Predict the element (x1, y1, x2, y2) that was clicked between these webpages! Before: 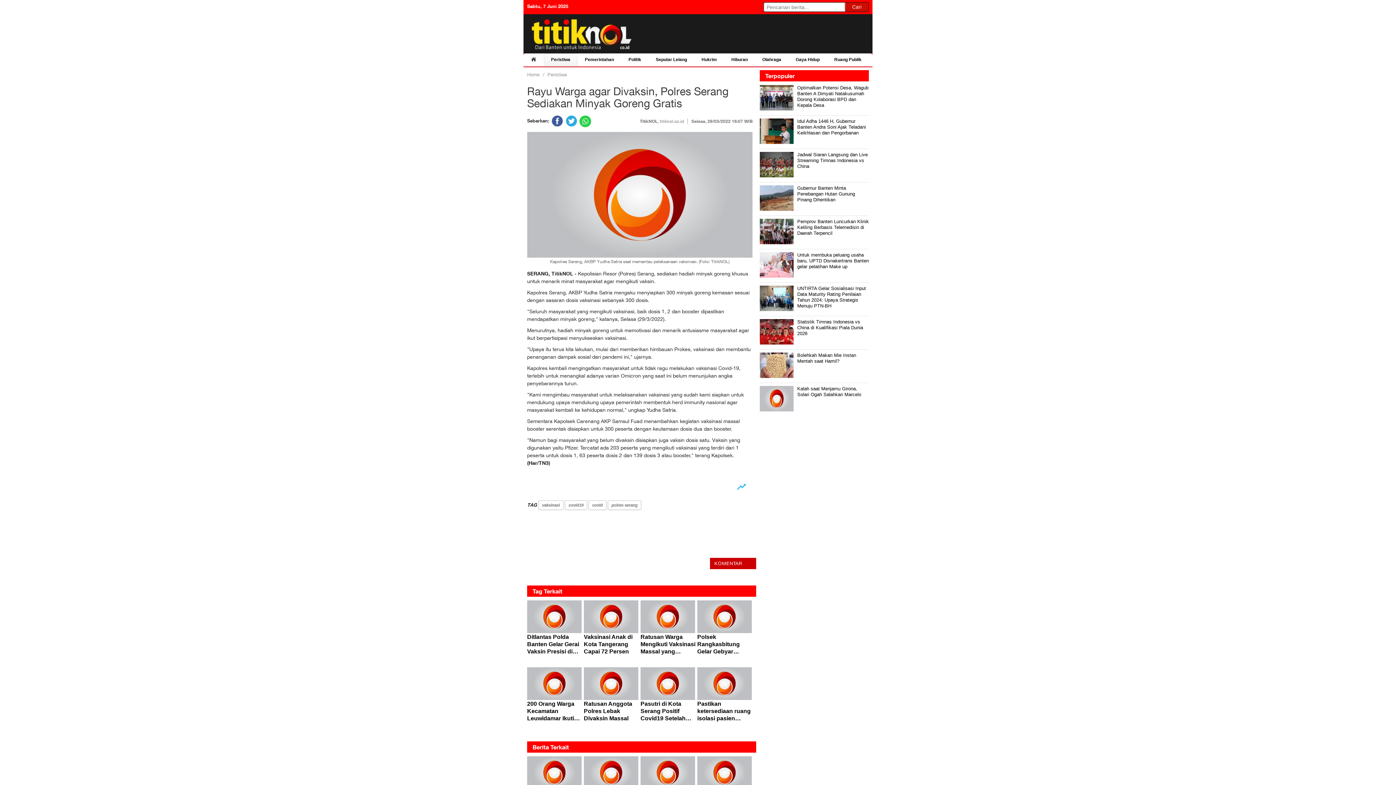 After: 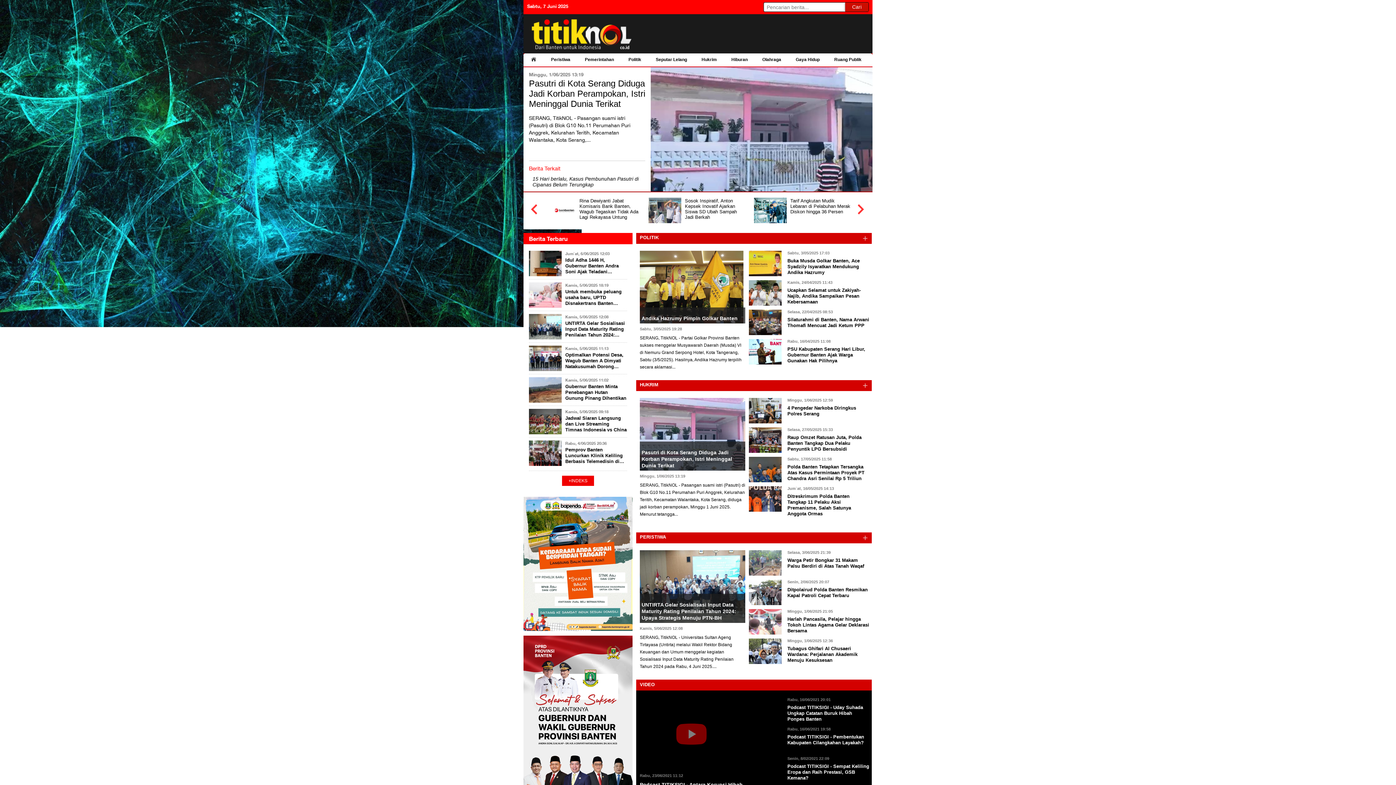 Action: bbox: (648, 53, 694, 66) label: Seputar Lelang